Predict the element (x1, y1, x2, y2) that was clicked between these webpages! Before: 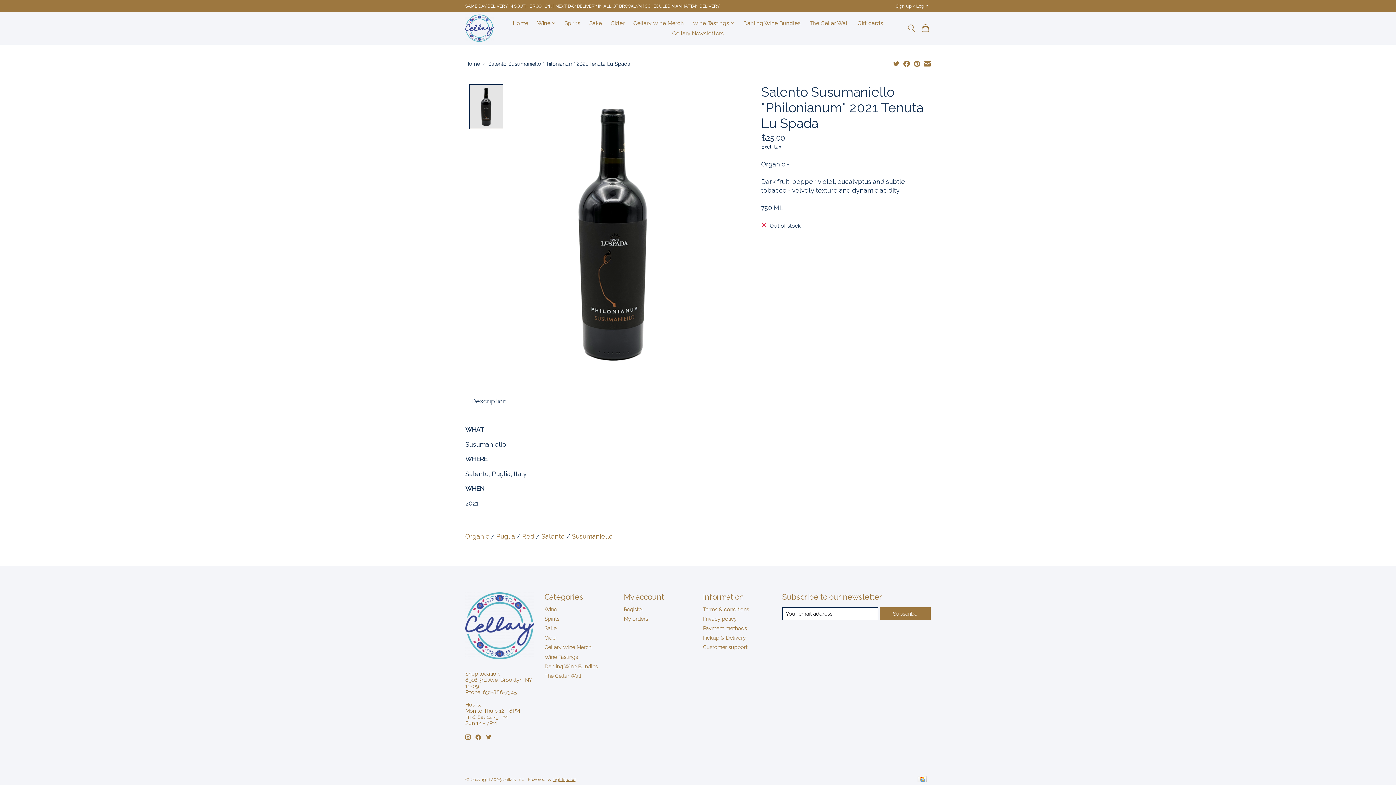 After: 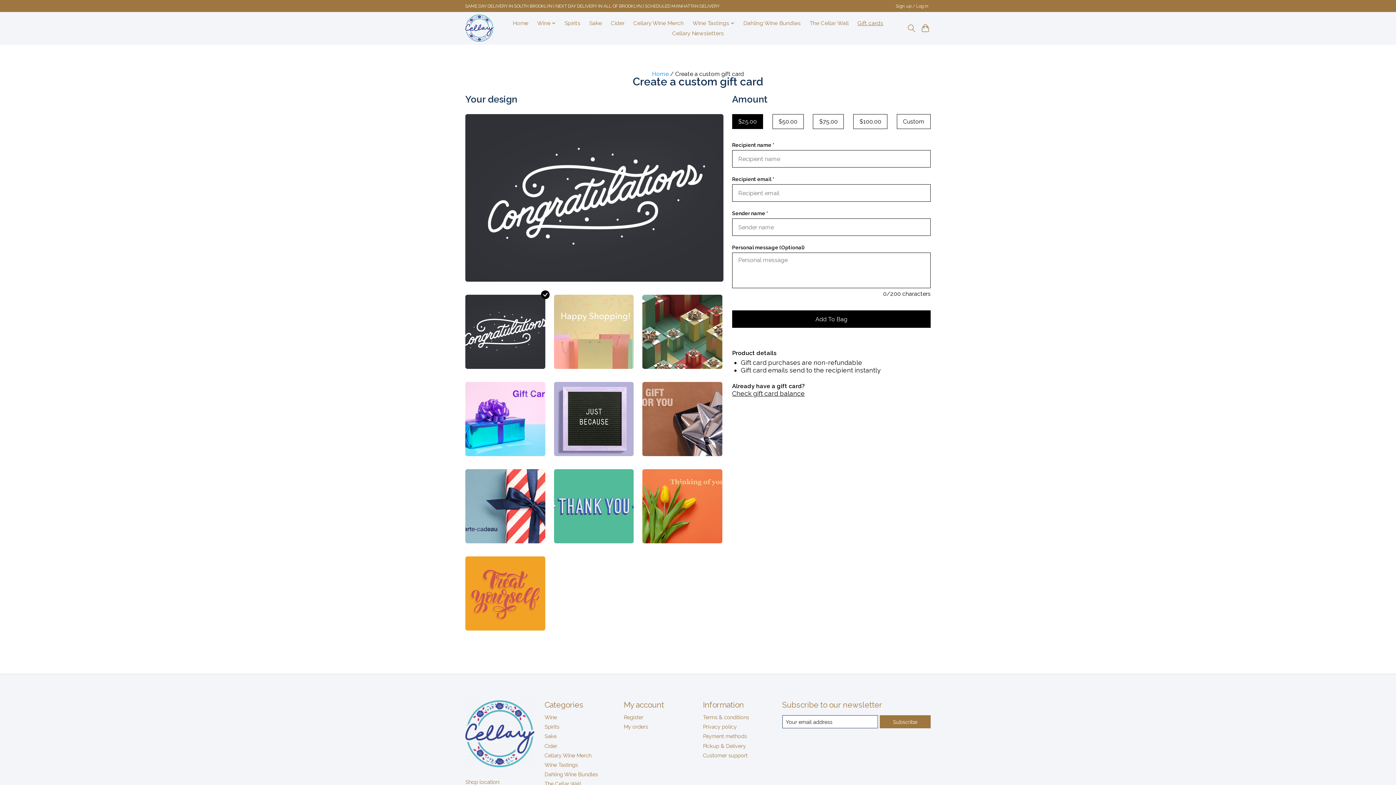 Action: label: Gift cards bbox: (855, 18, 886, 28)